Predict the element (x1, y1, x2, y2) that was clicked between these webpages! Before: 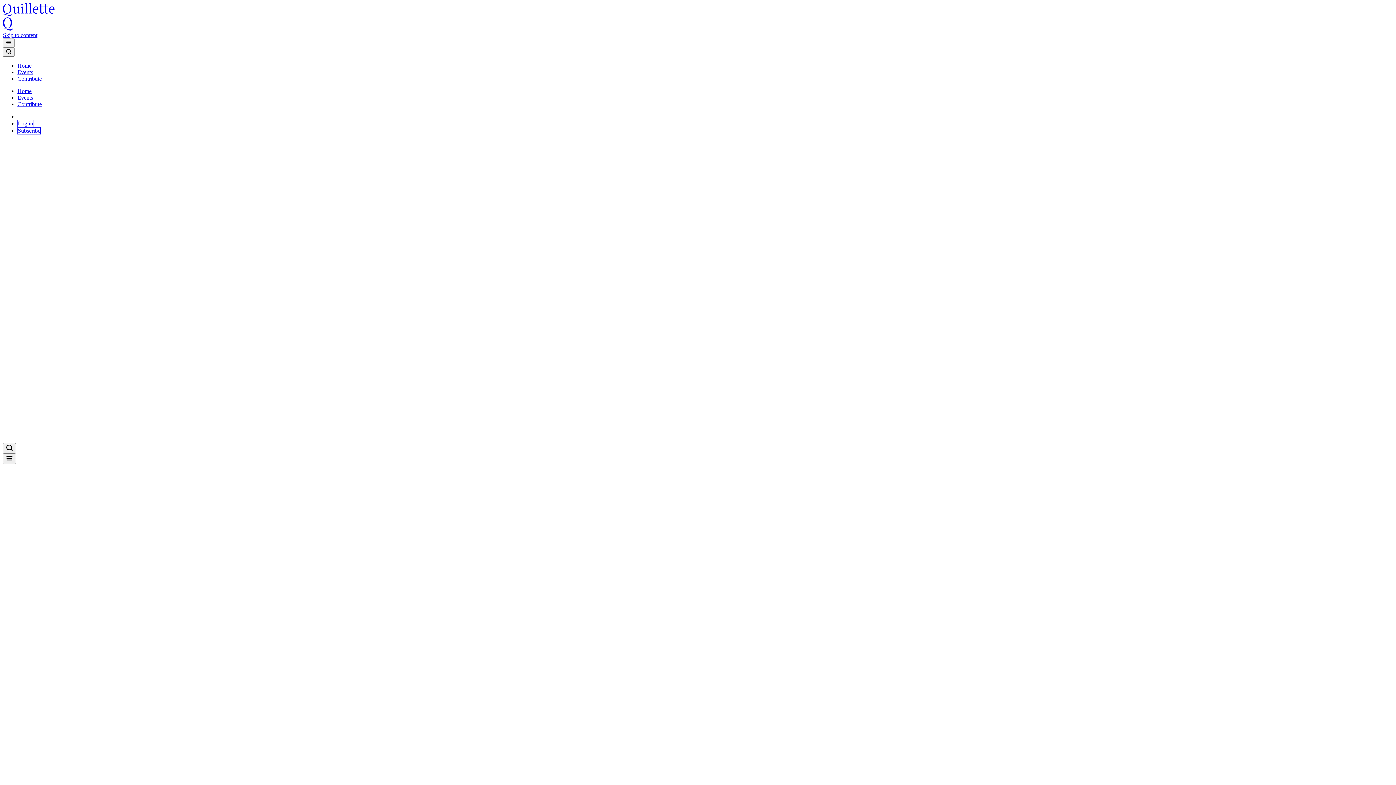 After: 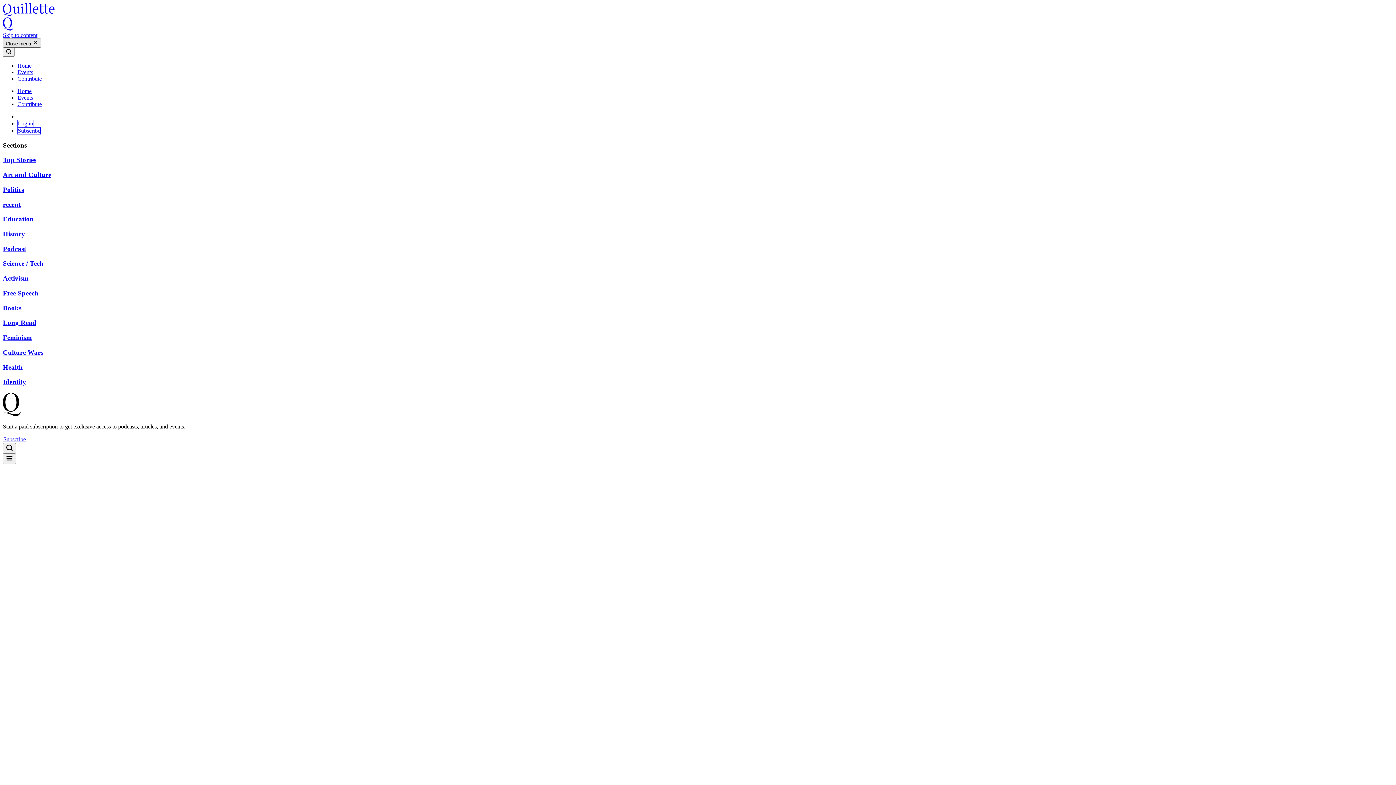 Action: bbox: (2, 38, 14, 47)